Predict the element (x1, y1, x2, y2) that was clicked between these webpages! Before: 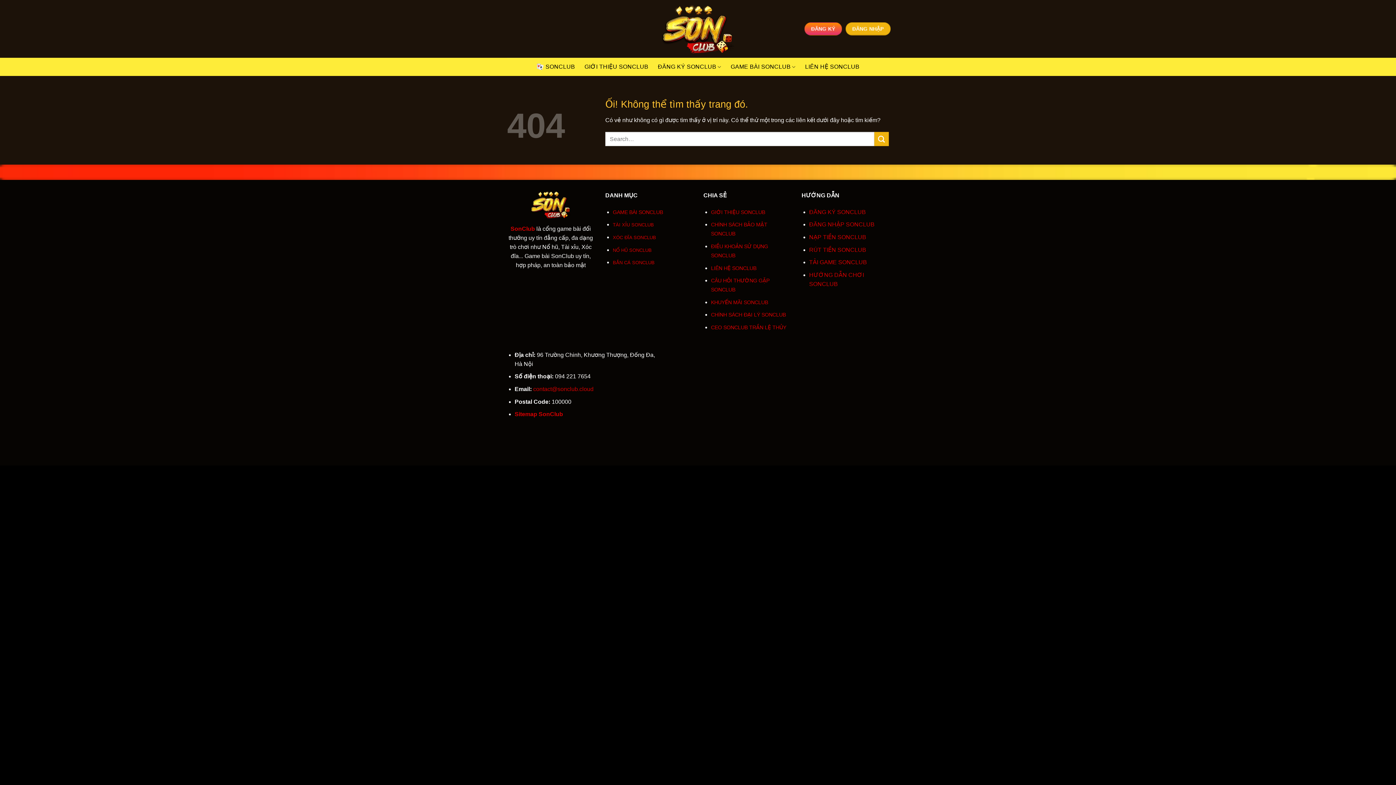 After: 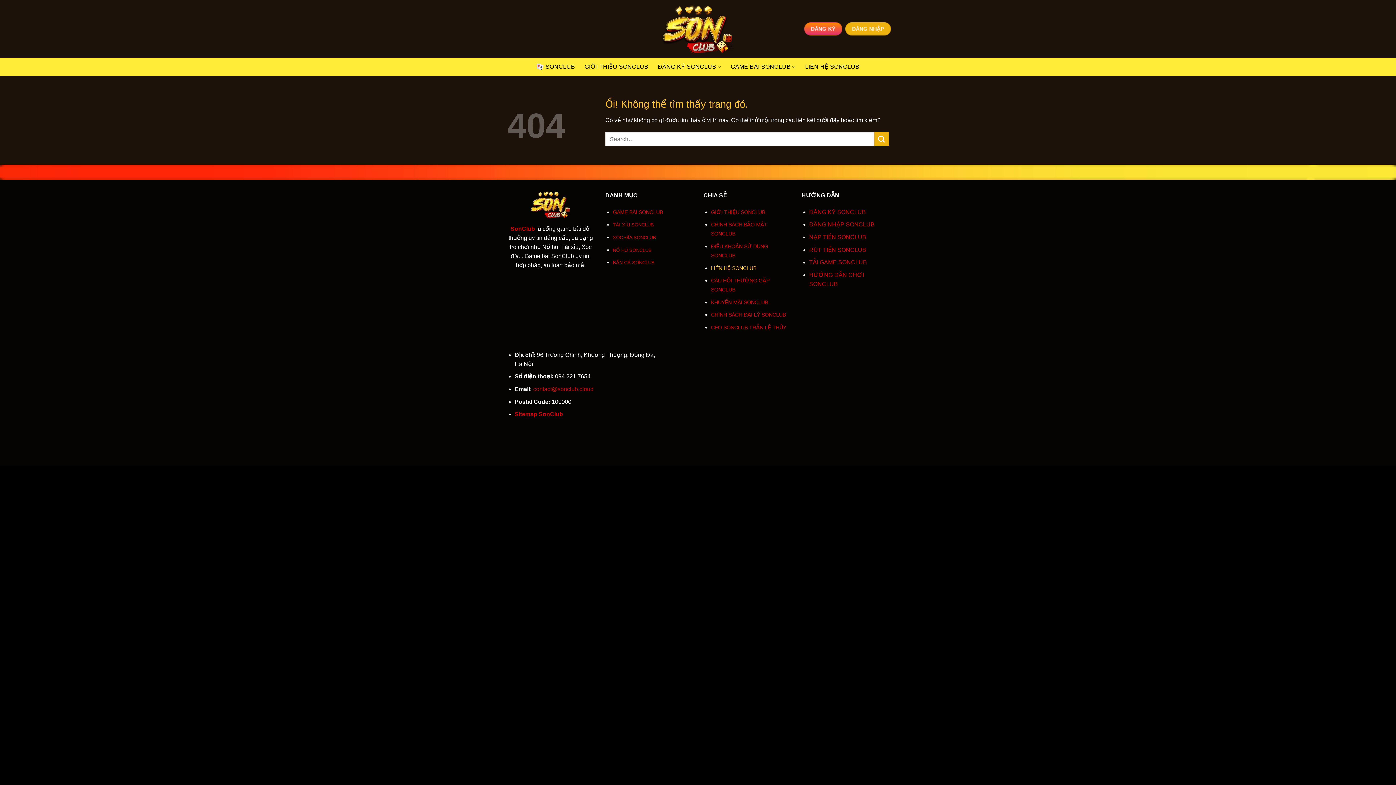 Action: bbox: (711, 264, 756, 271) label: LIÊN HỆ SONCLUB